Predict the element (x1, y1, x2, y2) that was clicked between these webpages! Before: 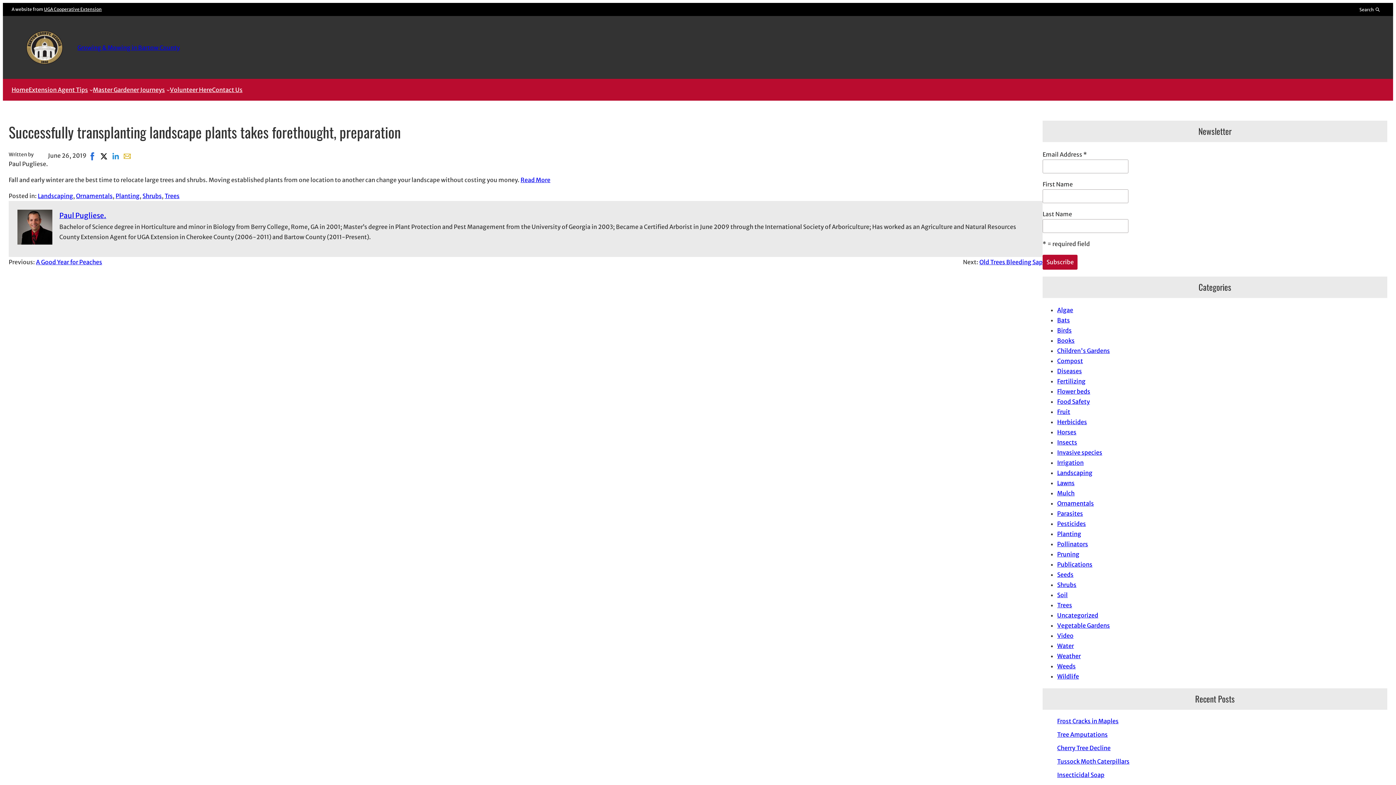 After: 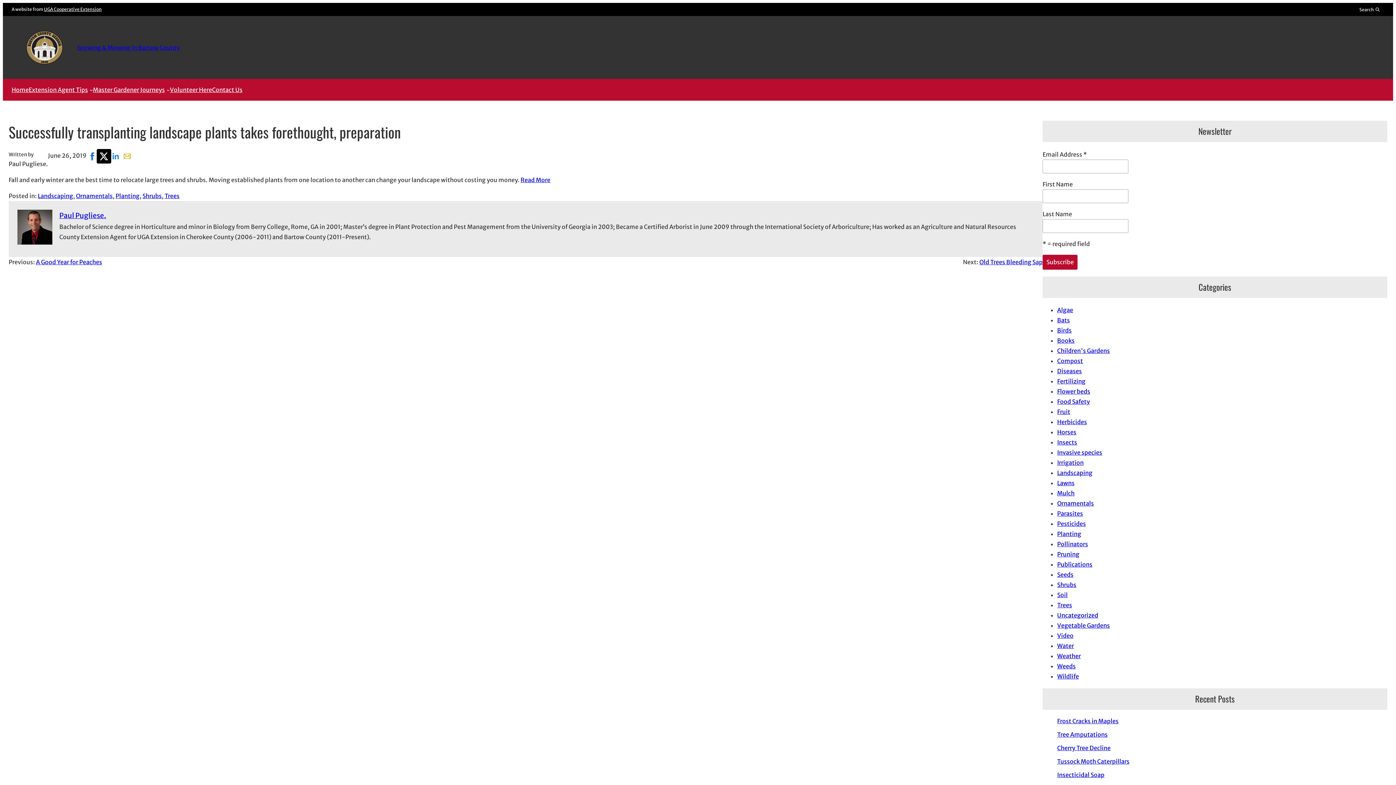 Action: label: Share on X, opens in new window bbox: (98, 150, 109, 162)